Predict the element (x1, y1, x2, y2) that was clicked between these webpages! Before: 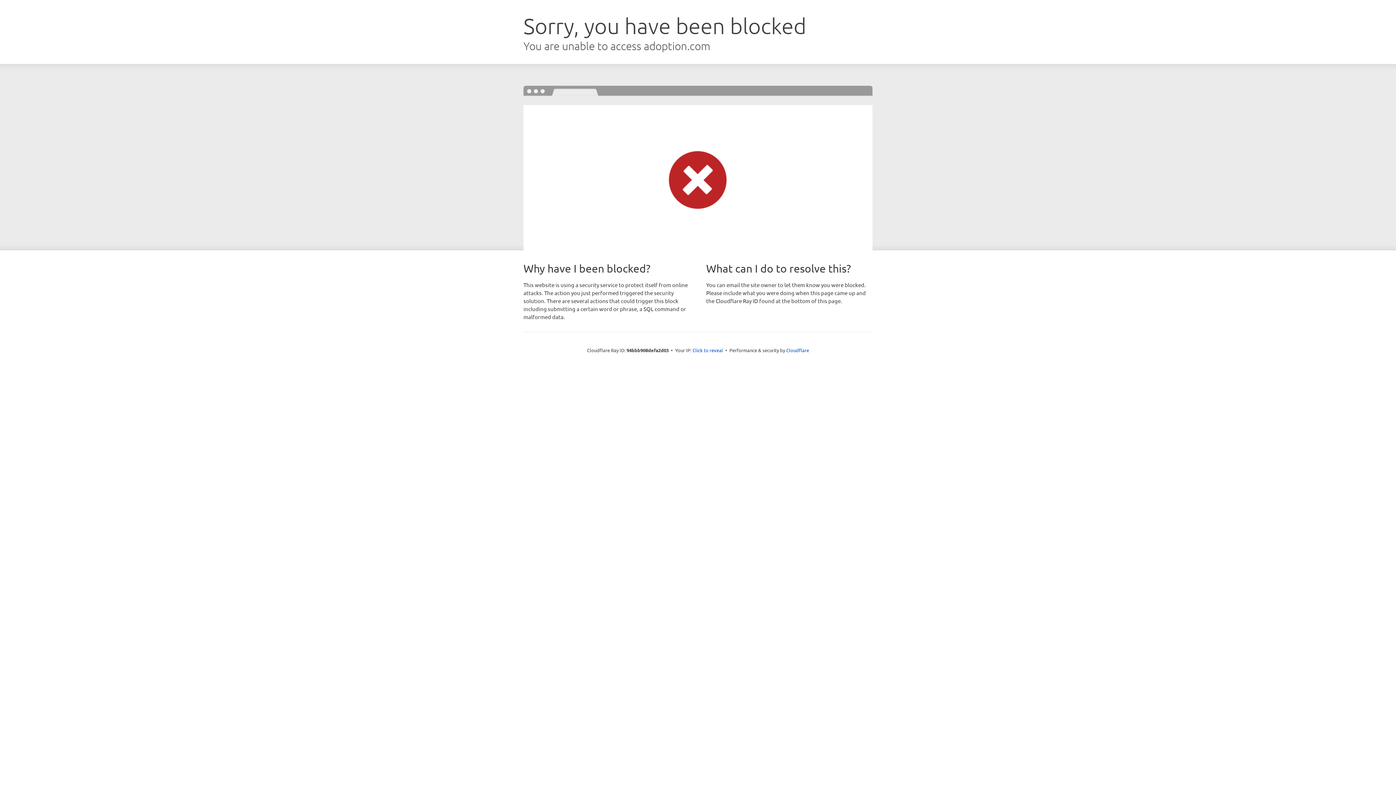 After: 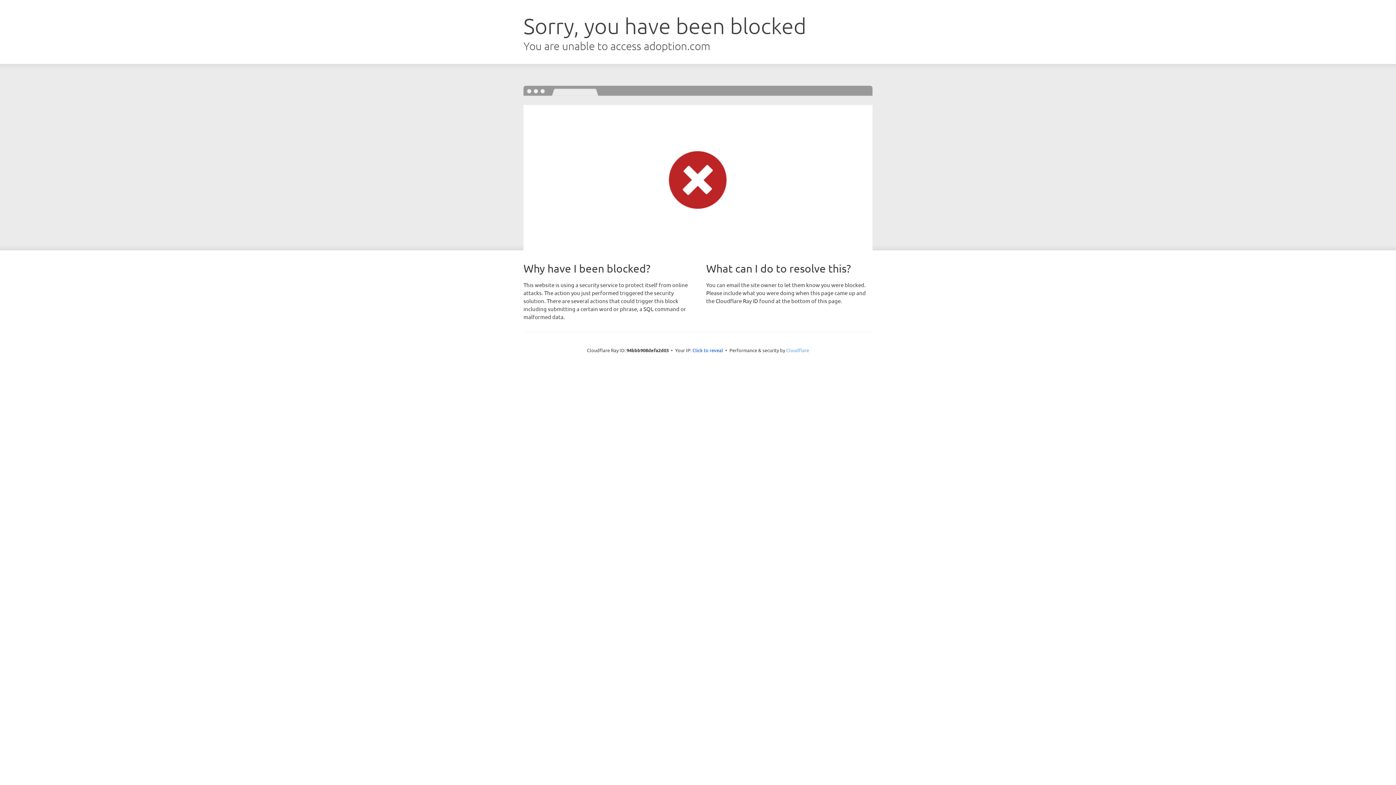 Action: bbox: (786, 347, 809, 353) label: Cloudflare